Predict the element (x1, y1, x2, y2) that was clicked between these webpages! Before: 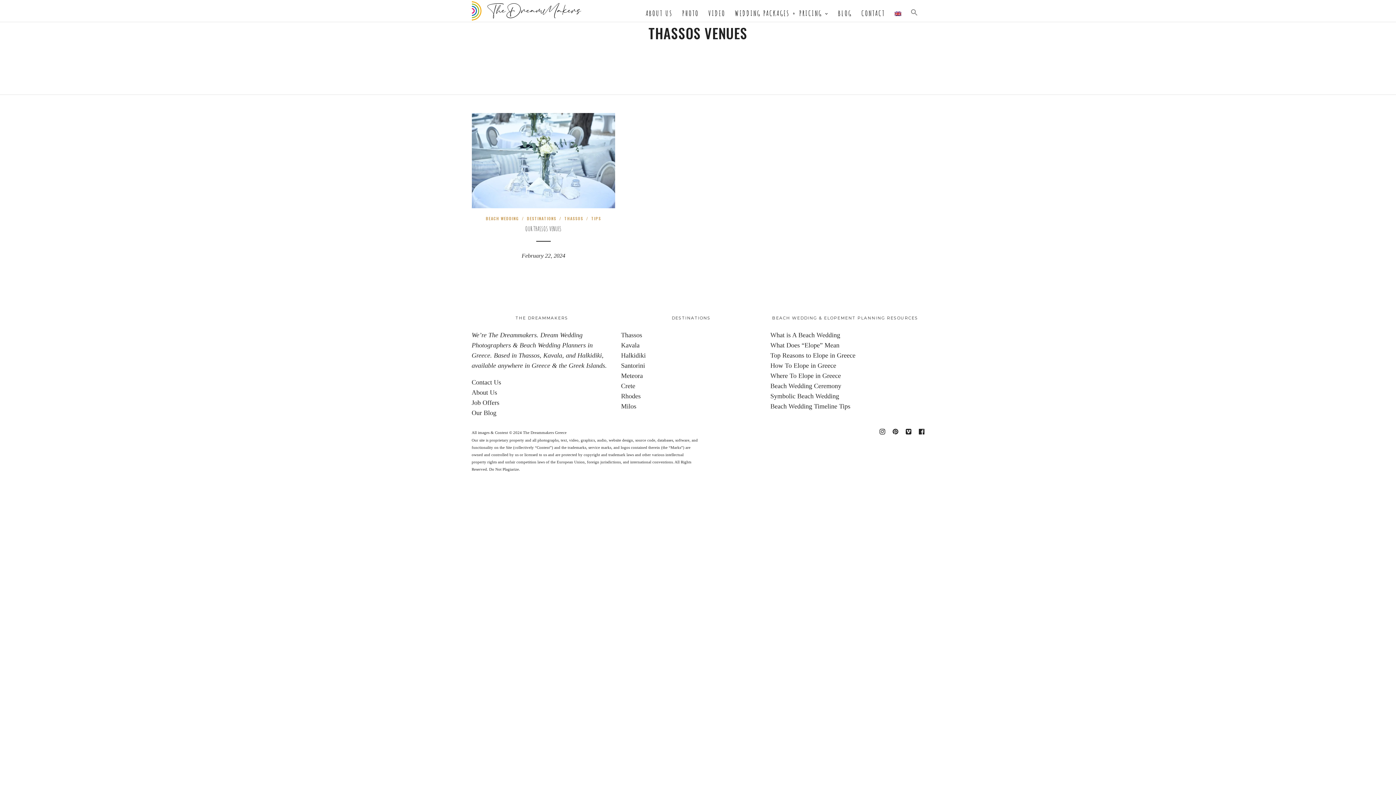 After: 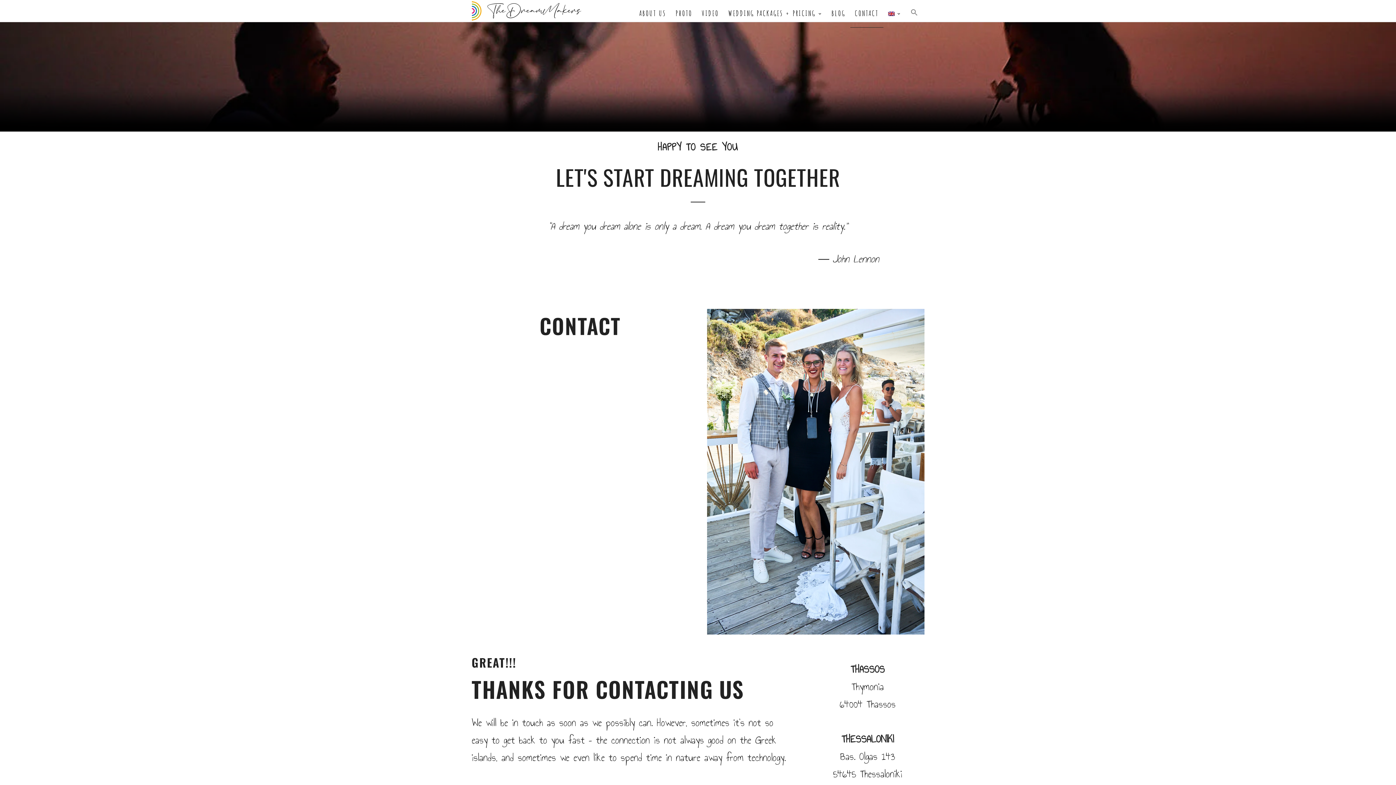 Action: bbox: (856, 0, 890, 27) label: CONTACT